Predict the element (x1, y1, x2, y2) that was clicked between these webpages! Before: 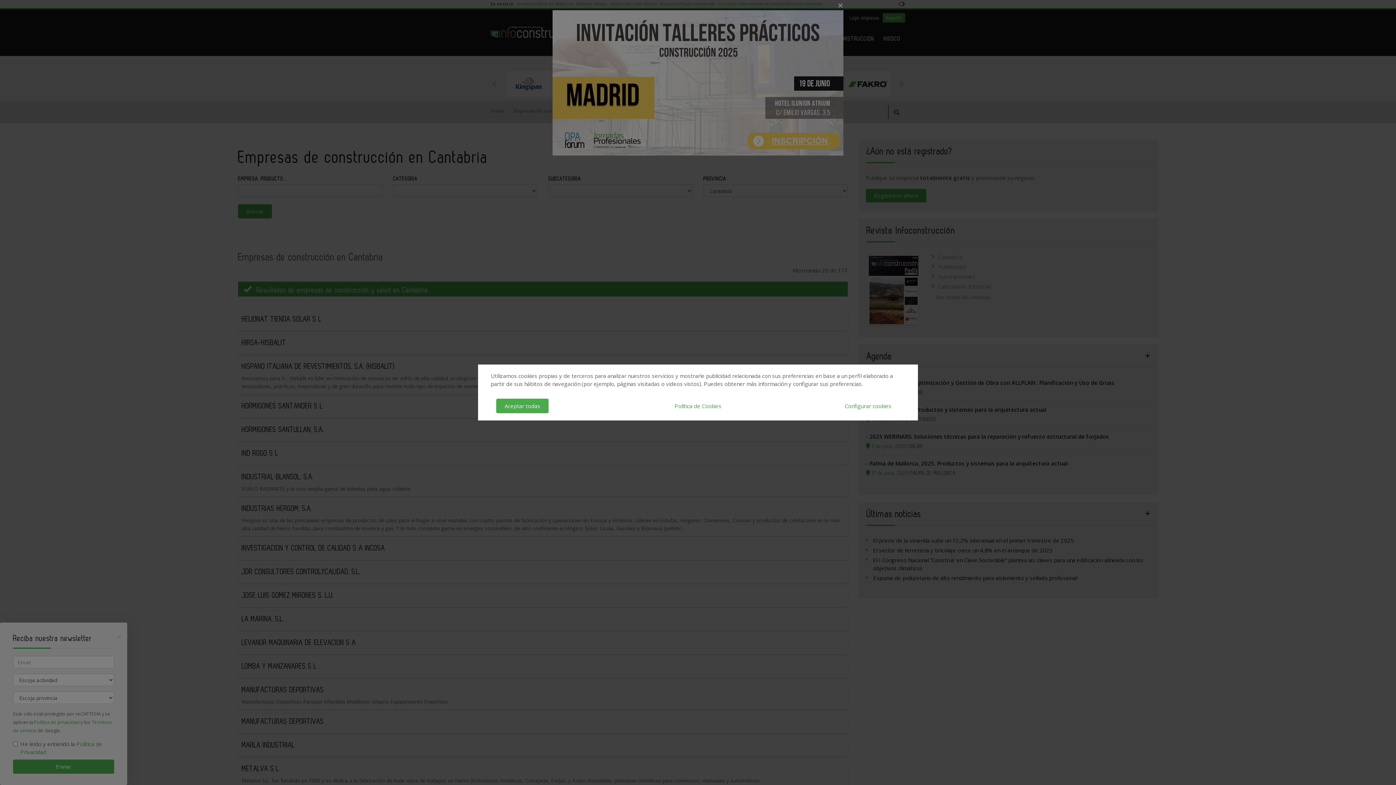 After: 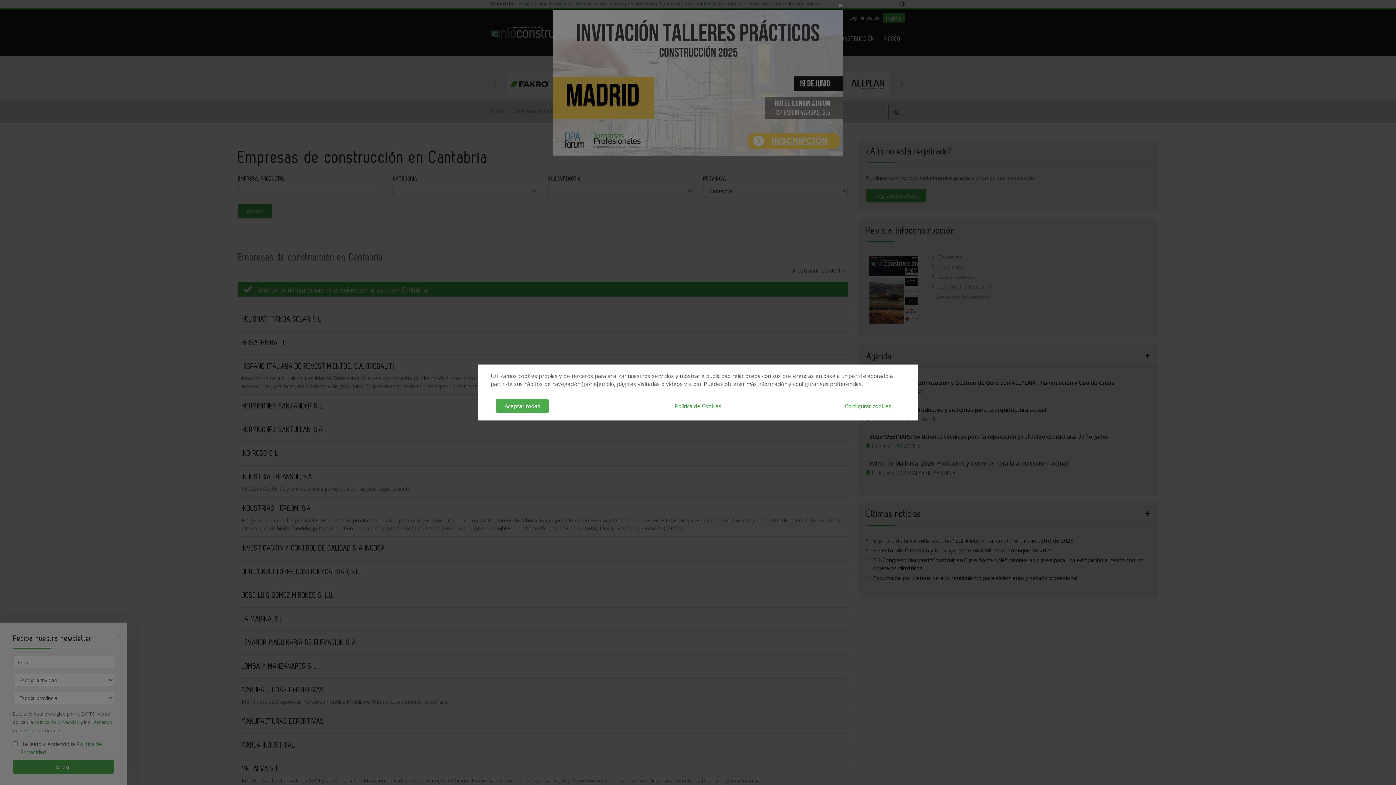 Action: label: Previous bbox: (490, 80, 498, 87)